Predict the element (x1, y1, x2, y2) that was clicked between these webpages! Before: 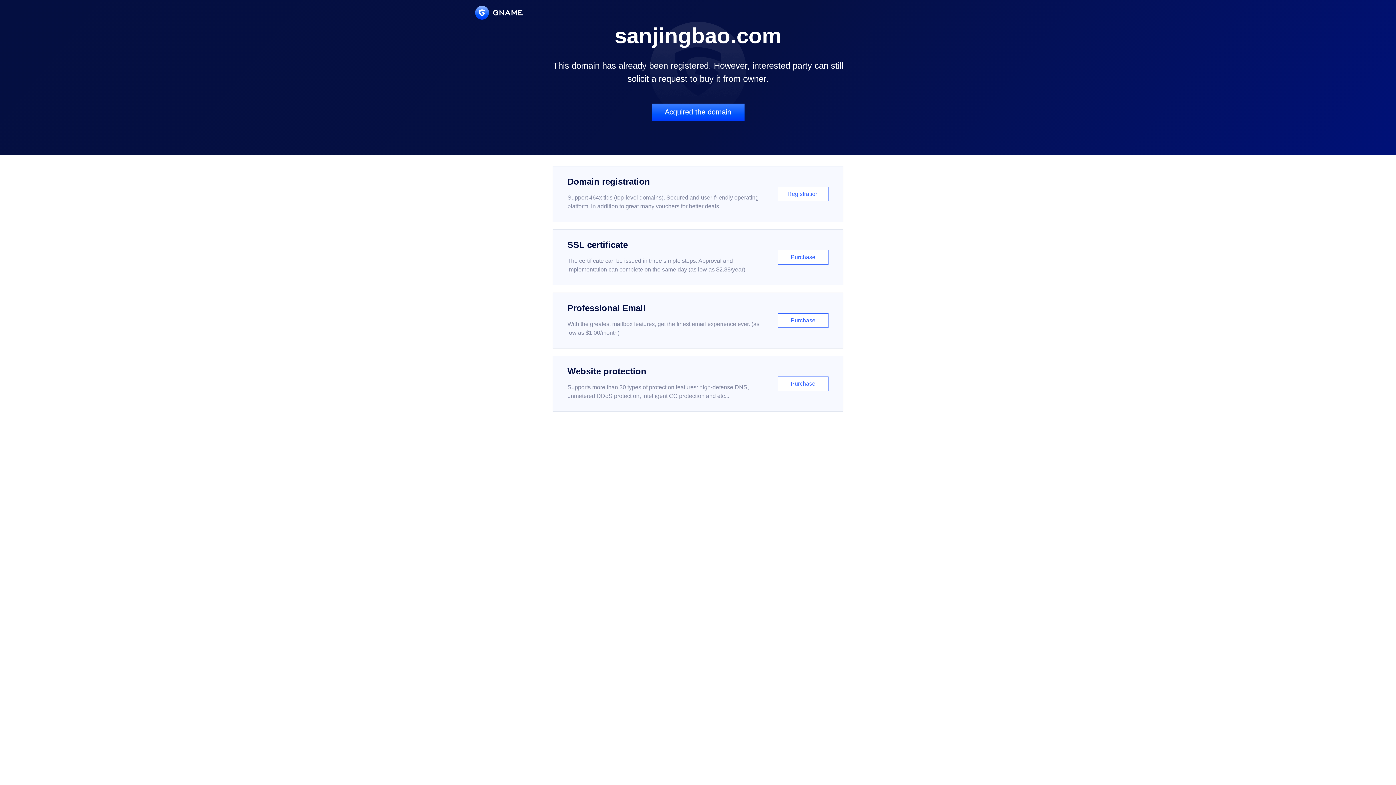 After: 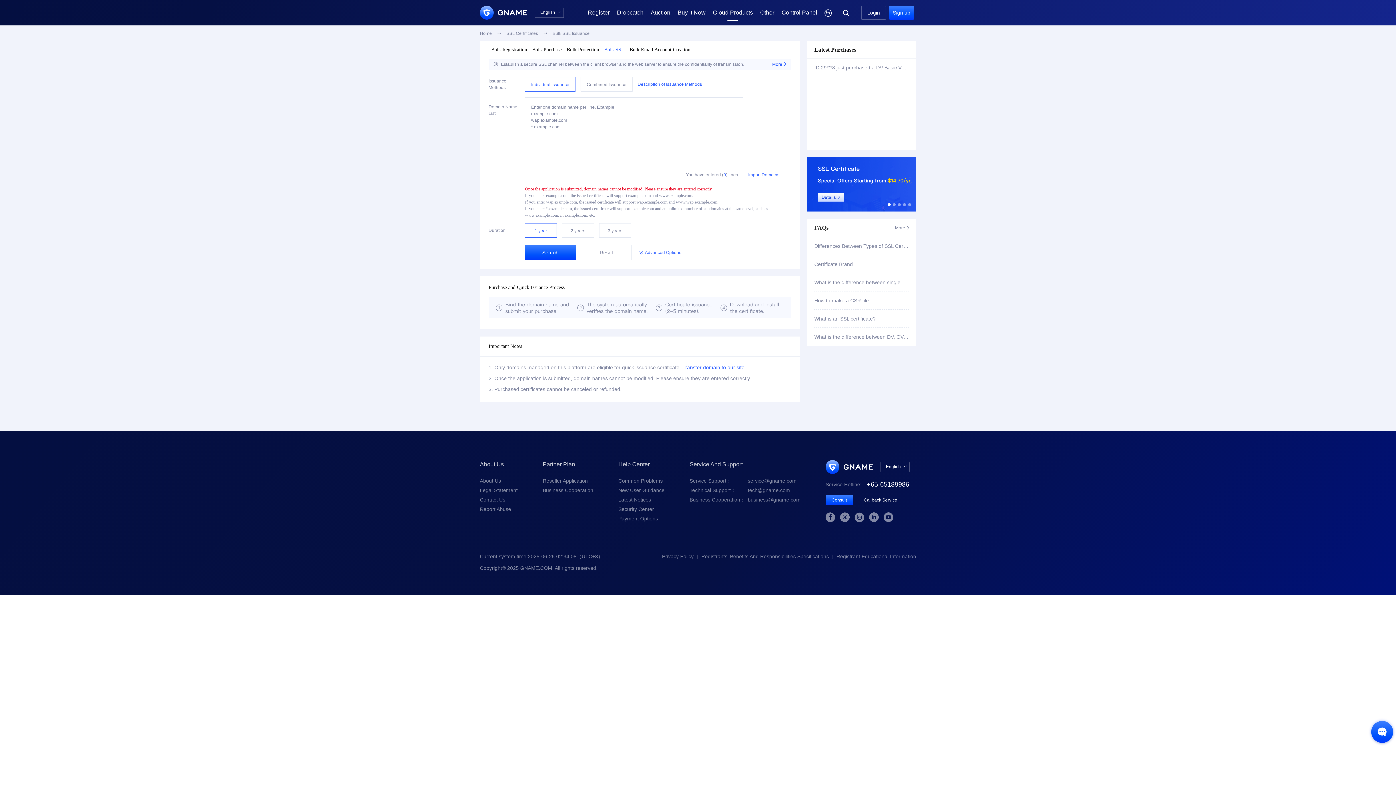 Action: label: SSL certificate

The certificate can be issued in three simple steps. Approval and implementation can complete on the same day (as low as $2.88/year)

Purchase bbox: (552, 229, 843, 285)